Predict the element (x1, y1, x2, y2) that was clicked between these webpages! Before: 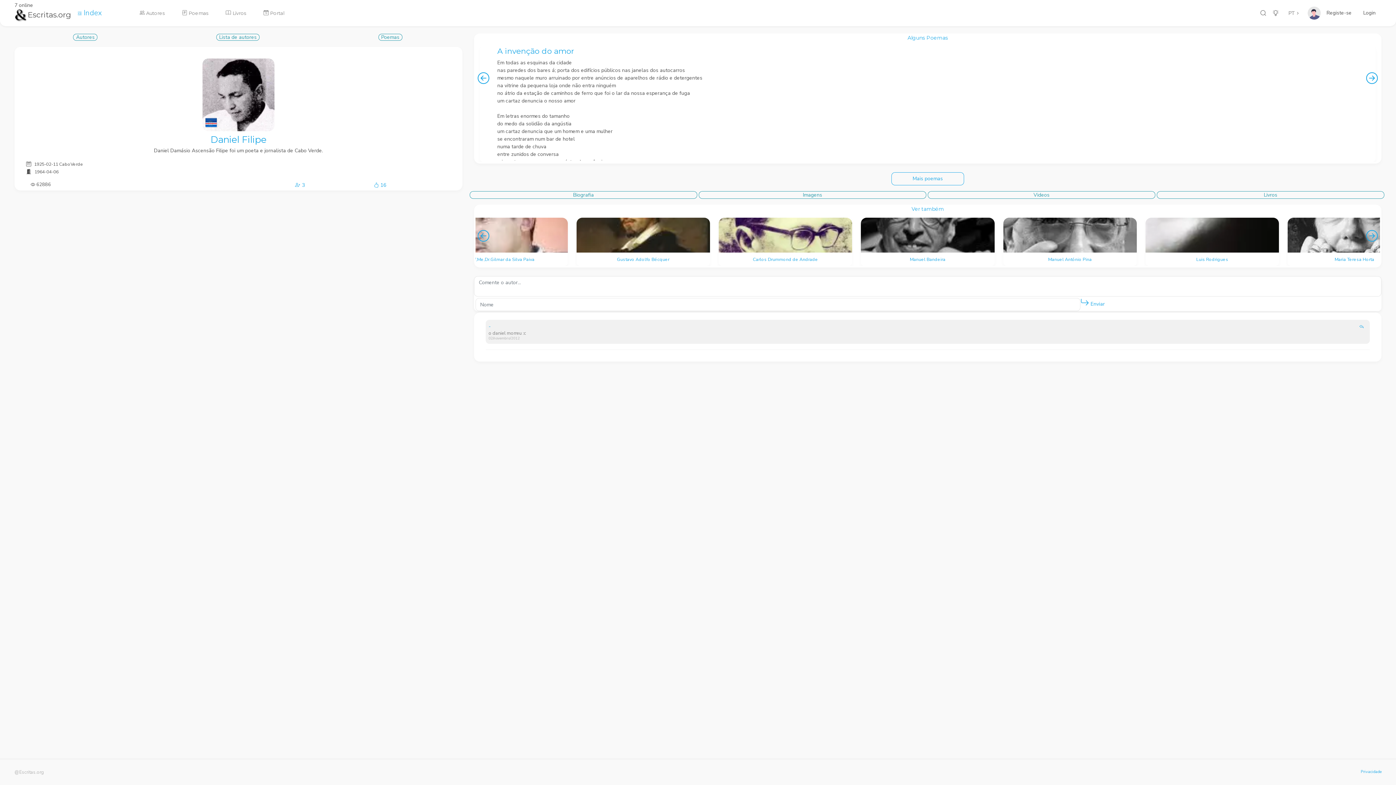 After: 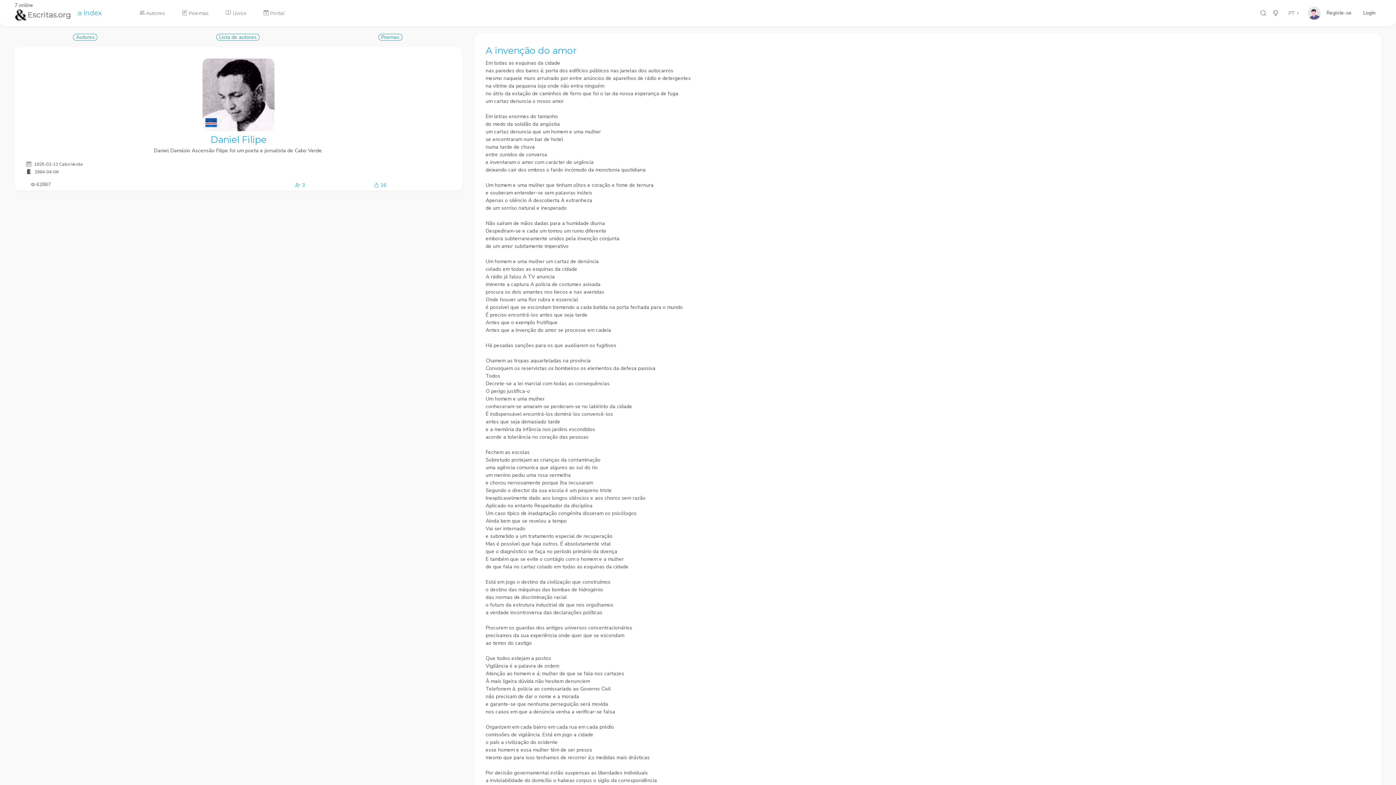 Action: label: A invenção do amor
Em todas as esquinas da cidade
nas paredes dos bares á; porta dos edifícios públicos nas janelas dos autocarros
mesmo naquele muro arruinado por entre anúncios de aparelhos de rádio e detergentes
na vitrine da pequena loja onde não entra ninguém
no átrio da estação de caminhos de ferro que foi o lar da nossa esperança de fuga
um cartaz denuncia o nosso amor

Em letras enormes do tamanho
do medo da solidão da angústia
um cartaz denuncia que um homem e uma mulher
se encontraram num bar de hotel
numa tarde de chuva
entre zunidos de conversa
e inventaram o amor com carácter de urgência
deixando cair dos ombros o fardo incómodo da monotonia quotidiana

Um homem e uma mulher que tinham olhos e coração e fome de ternura
e souberam entender-se sem palavras inúteis
Apenas o silêncio A descoberta A estranheza
de um sorriso natural e inesperado

Não saíram de mãos dadas para a humidade diurna
Despediram-se e cada um tomou um rumo diferente
embora subterraneamente unidos pela invenção conjunta
de um amor subitamente imperativo

Um homem e uma mulher um cartaz de denúncia
colado em todas as esquinas da cidade
A rádio já falou A TV anuncia
iminente a captura A policia de costumes avisada
procura os dois amantes nos becos e nas avenidas
Onde houver uma flor rubra e essencial
é possível que se escondam tremendo a cada batida na porta fechada para o mundo
É preciso encontrá-los antes que seja tarde
Antes que o exemplo frutifique
Antes que a invenção do amor se processe em cadeia

Há pesadas sanções para os que auxiliarem os fugitivos

Chamem as tropas aquarteladas na província
Convoquem os reservistas os bombeiros os elementos da defesa passiva
Todos
Decrete-se a lei marcial com todas as consequências
O perigo justifica-o
Um homem e uma mulher
conheceram-se amaram-se perderam-se no labirinto da cidade
É indispensável encontrá-los dominá-los convencê-los
antes que seja demasiado tarde
e a memória da infância nos jardins escondidos
acorde a tolerância no coração das pessoas

Fechem as escolas
Sobretudo protejam as crianças da contaminação
uma agência comunica que algures ao sul do rio
um menino pediu uma rosa vermelha
e chorou nervosamente porque lha recusaram
Segundo o director da sua escola é um pequeno triste
Inexplicavelmente dado aos longos silêncios e aos choros sem razão
Aplicado no entanto Respeitador da disciplina
Um caso típico de inadaptação congénita disseram os psicólogos
Ainda bem que se revelou a tempo
Vai ser internado
e submetido a um tratamento especial de recuperação
Mas é possível que haja outros. É absolutamente vital
que o diagnóstico se faça no período primário da doença
E também que se evite o contágio com o homem e a mulher
de que fala no cartaz colado em todas as esquinas da cidade

Está em jogo o destino da civilização que construímos
o destino das máquinas das bombas de hidrogénio
das normas de discriminação racial
o futuro da estrutura industrial de que nos orgulhamos
a verdade incontroversa das declarações políticas

Procurem os guardas dos antigos universos concentracionários
precisamos da sua experiência onde quer que se escondam
ao temor do castigo

Que todos estejam a postos
Vigilância é a palavra de ordem
Atenção ao homem e á; mulher de que se fala nos cartazes
À mais ligeira dúvida não hesitem denunciem
Telefonem á; polícia ao comissariado ao Governo Civil
não precisam de dar o nome e a morada
e garante-se que nenhuma perseguição será movida
nos casos em que a denúncia venha a verificar-se falsa

Organizem em cada bairro em cada rua em cada prédio
comissões de vigilância. Está em jogo a cidade
o país a civilização do ocidente
esse homem e essa mulher têm de ser presos
mesmo que para isso tenhamos de recorrer á;s medidas mais drásticas

Por decisão governamental estão suspensas as liberdades individuais
a inviolabilidade do domicílio o habeas corpus o sigilo da correspondência
Em qualquer parte da cidade um homem e uma mulher amam-se ilegalmente
espreitam a rua pelo intervalo das persianas
beijam-se soluçam baixo e enfrentam a hostilidade nocturna
É preciso encontrá-los
É indispensável descobri-los
Escutem cuidadosamente a todas as portas antes de bater
É possível que cantem
mas defendam-se de entender a sua voz
Alguém que os escutou
deixou cair as armas e mergulhou nas mãos o rosto banhado de lágrimas
E quando foi interrogado em Tribunal de Guerra
respondeu que a voz e as palavras o faziam feliz
lhe lembravam a infância
Campos verdes floridoságua simples correndo A brisa das montanhas

Foi condenado á; morte é evidente
É preciso evitar um mal maior
Mas caminhou cantando para o muro da execução
foi necessário amordaçá-lo e mesmo assim desprendia-se dele
um misterioso halo de uma felicidade incorrupta

Impõe-se sistematizar as buscas Não vale a pena procurá-los
nos campos de futebol no silêncio das igrejas nas boîtes com orquestra privativa
Não estarão nunca aí
Procurem-nos nas ruas suburbanas onde nada acontece
A identificação é fácil
Onde estiverem estará também pousado sobre a porta
um pássaro desconhecido e admirável
ou florirá na soleira a mancha vegetal de uma flor luminosa
Será então aí
Engatilhem as armas invadam a casa disparem á; queima roupa
Um tiro no coração de cada um
Vê-los-ão possivelmente dissolver-se no ar Mas estará completo o esconjuro
e podereis voltar alegremente para junto dos filhos da mulher

Mais ai de vós se sentirdes de súbito o desejo de deixar correr o pranto
Quer dizer que fostes contagiados Que estais também perdidos para nós
É preciso nesse caso ter coragem para desfechar na fronte
o tiro indispensável
Não há outra saída A cidade o exige
Se um homem de repente interromper as pesquisas
e perguntar quem é e o que faz ali de armas na mão
já sabeis o que tendes a fazer Matai-o Amigo irmão que seja
matai-o Mesmo que tenha comido á; vossa mesa e crescido a vosso lado
matai-o Talvez que ao enquadrá-lo na mira da espingarda
os seus olhos vos fitem com sobre-humana náusea
e deslizem depois numa tristeza líquida
até ao fim da noite Evitai o apelo a prece derradeira
um só golpe mortal misericordioso basta
para impor o silêncio secreto e inviolável

Procurem a mulher o homem que num bar
de hotel se encontraram numa tarde de chuva
Se tanto for preciso estabeleçam barricadas
senhas salvo-condutos horas de recolher
censura prévia á; Imprensa tribunais de excepção
Para bem da cidade do país da cultura
é preciso encontrar o casal fugitivo
que inventou o amor com carácter de urgência

Os jornais da manhã publicam a notícia
de que os viram passar de mãos dadas sorrindo
numa rua serena debruada de acácias
Um velho sem família a testemunha diz
ter sentido de súbito uma estranha paz interior
uma voz desprendendo um cheiro a primavera
o doce bafo quente da adolescência longínqua
No inquérito oficial atónito afirmou
que o homem e a mulher tinham estrelas na fronte
e caminhavam envoltos numa cortina de música
com gestos naturais alheios Crê-se
que a situação vai atingir o climax
e a polícia poderá cumprir o seu dever

 bbox: (479, 46, 1375, 162)